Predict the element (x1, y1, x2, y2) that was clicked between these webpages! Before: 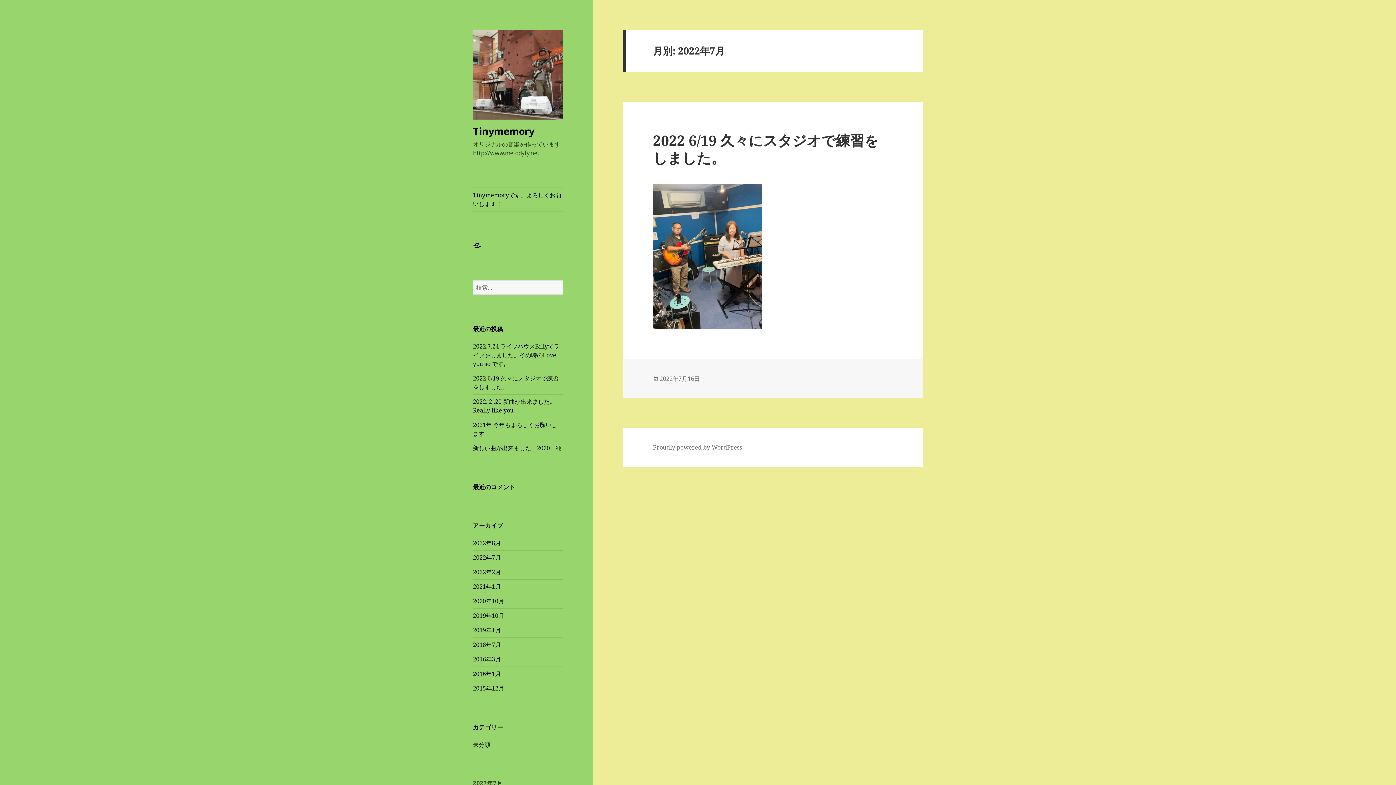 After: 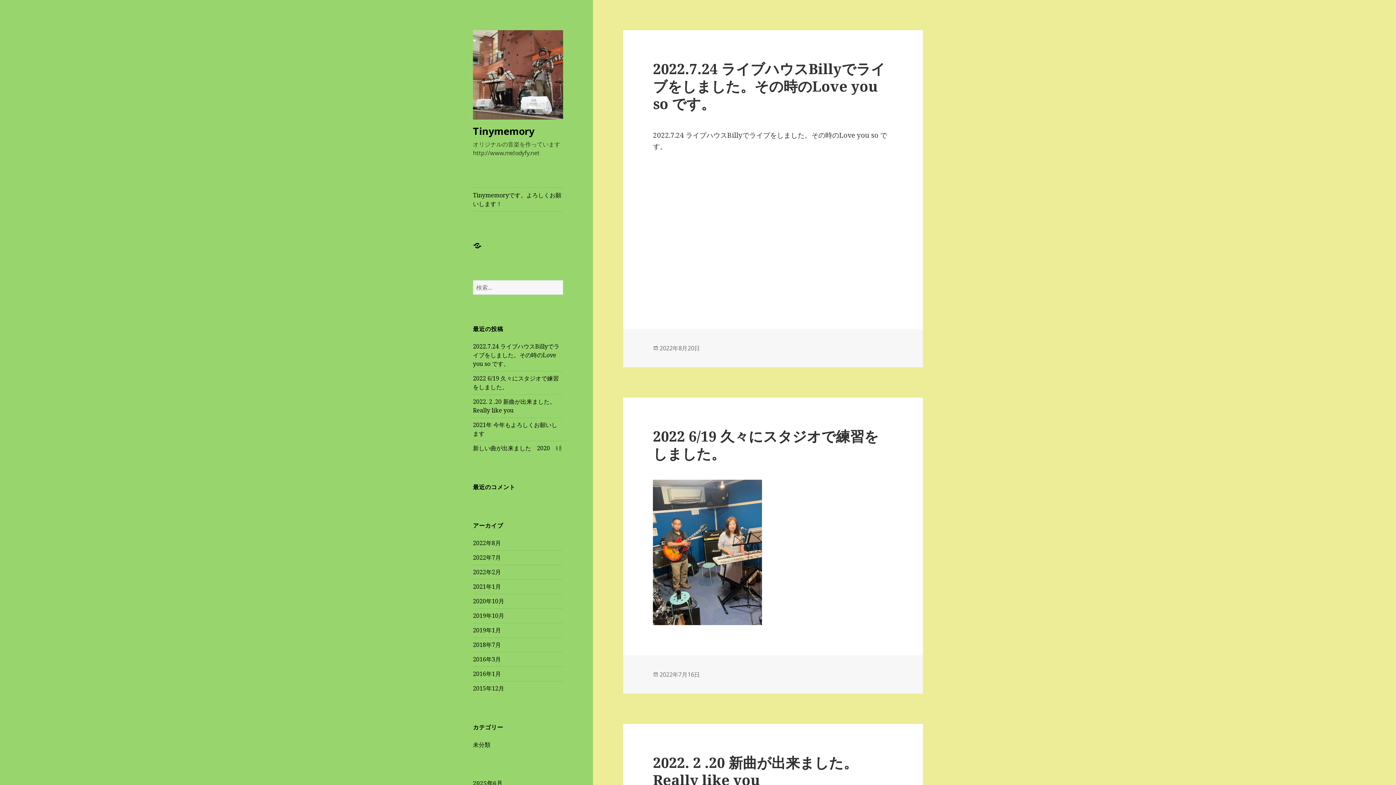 Action: bbox: (473, 69, 563, 78)